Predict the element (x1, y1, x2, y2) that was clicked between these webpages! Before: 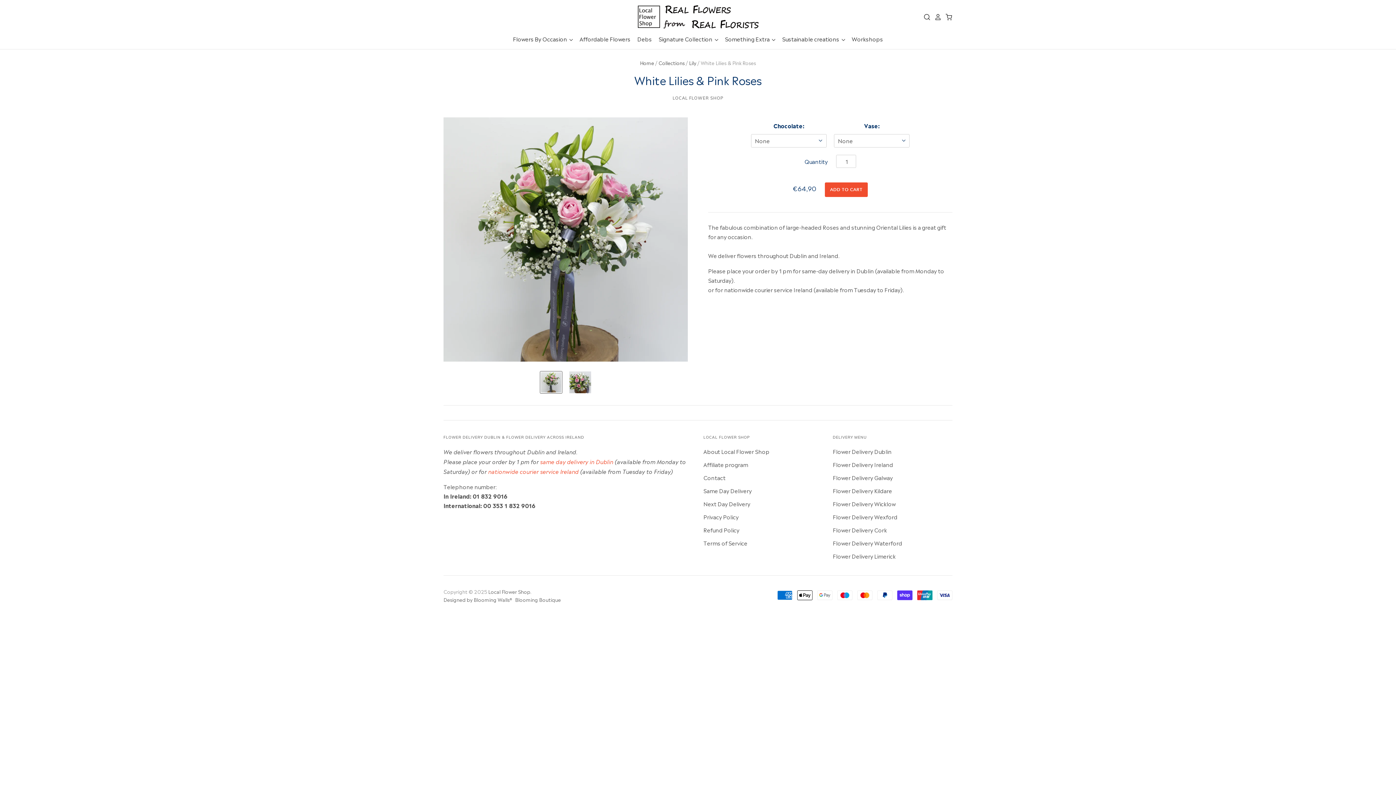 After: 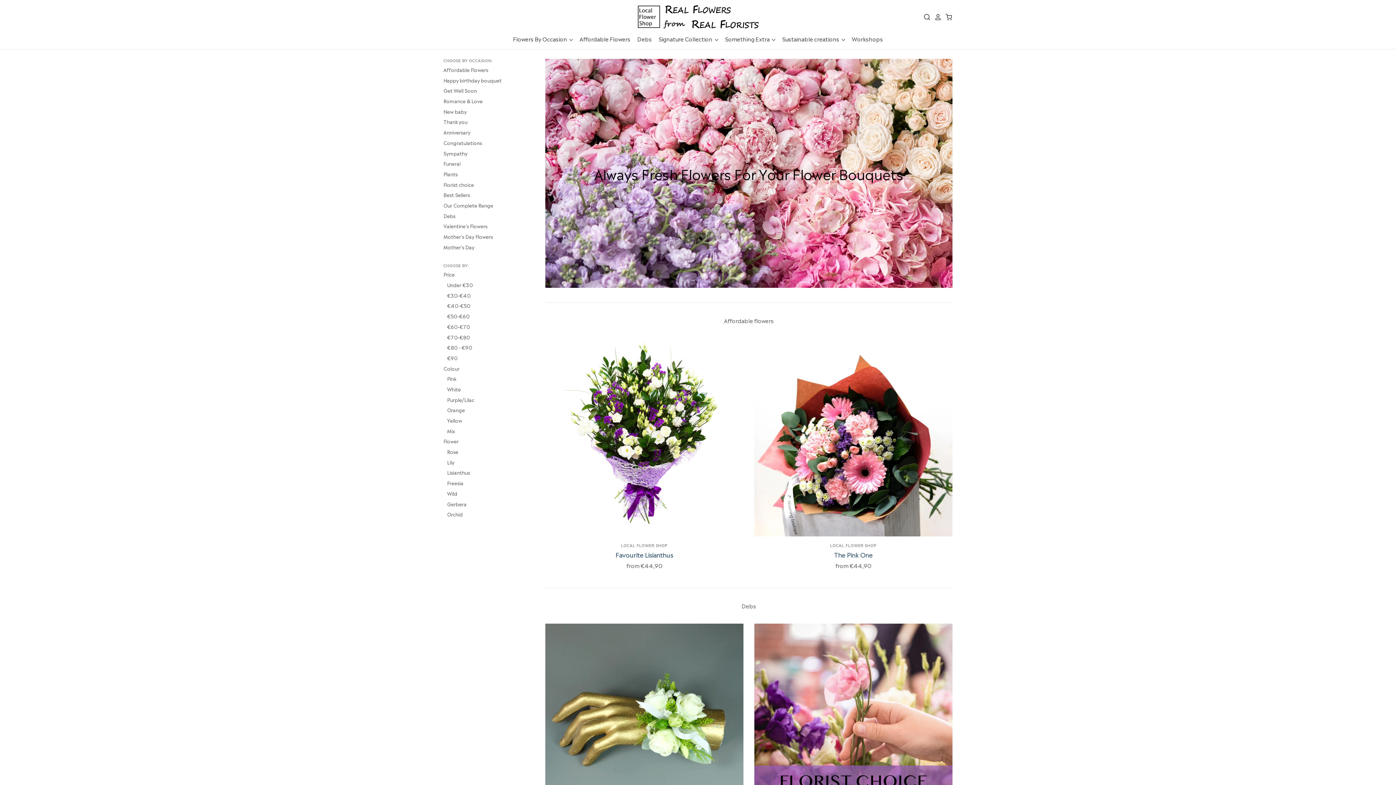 Action: bbox: (634, 4, 761, 28)